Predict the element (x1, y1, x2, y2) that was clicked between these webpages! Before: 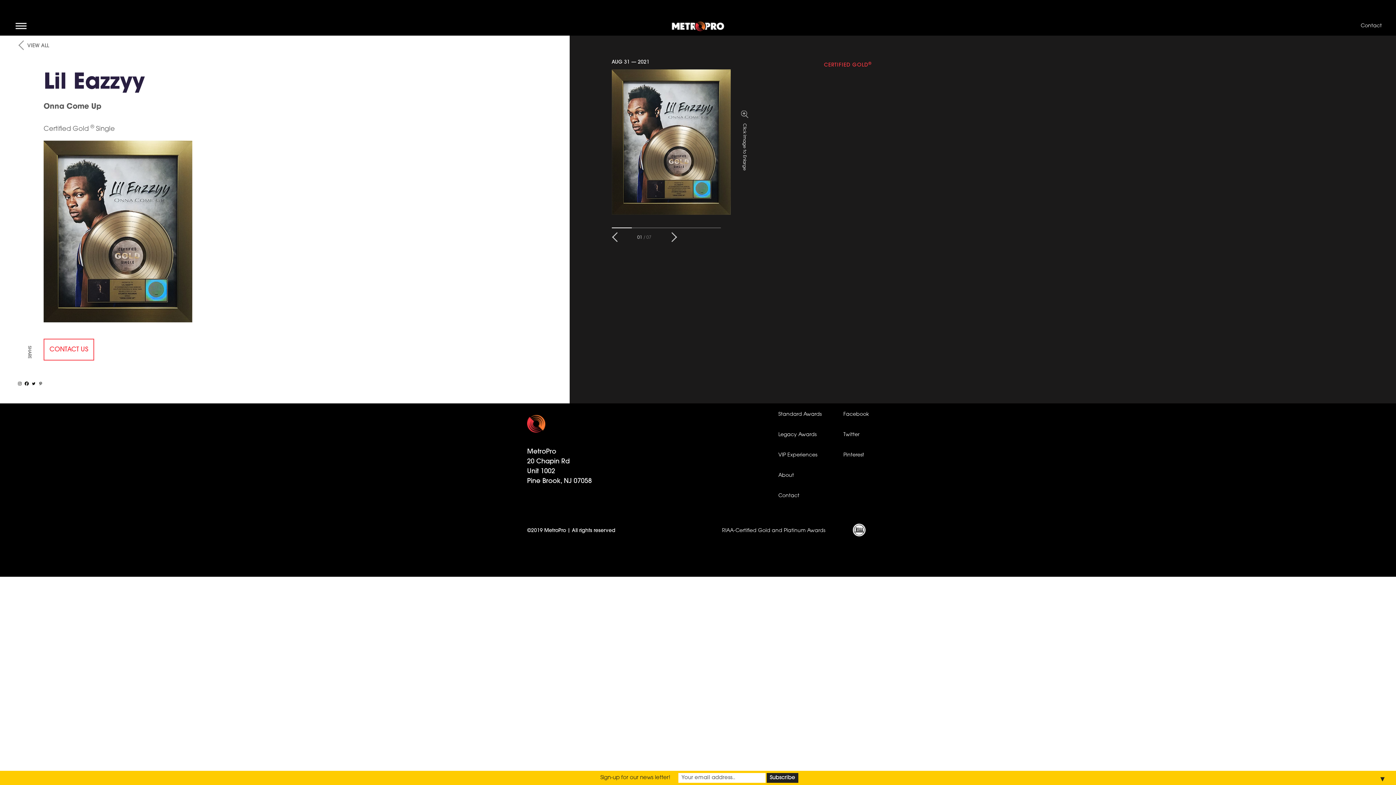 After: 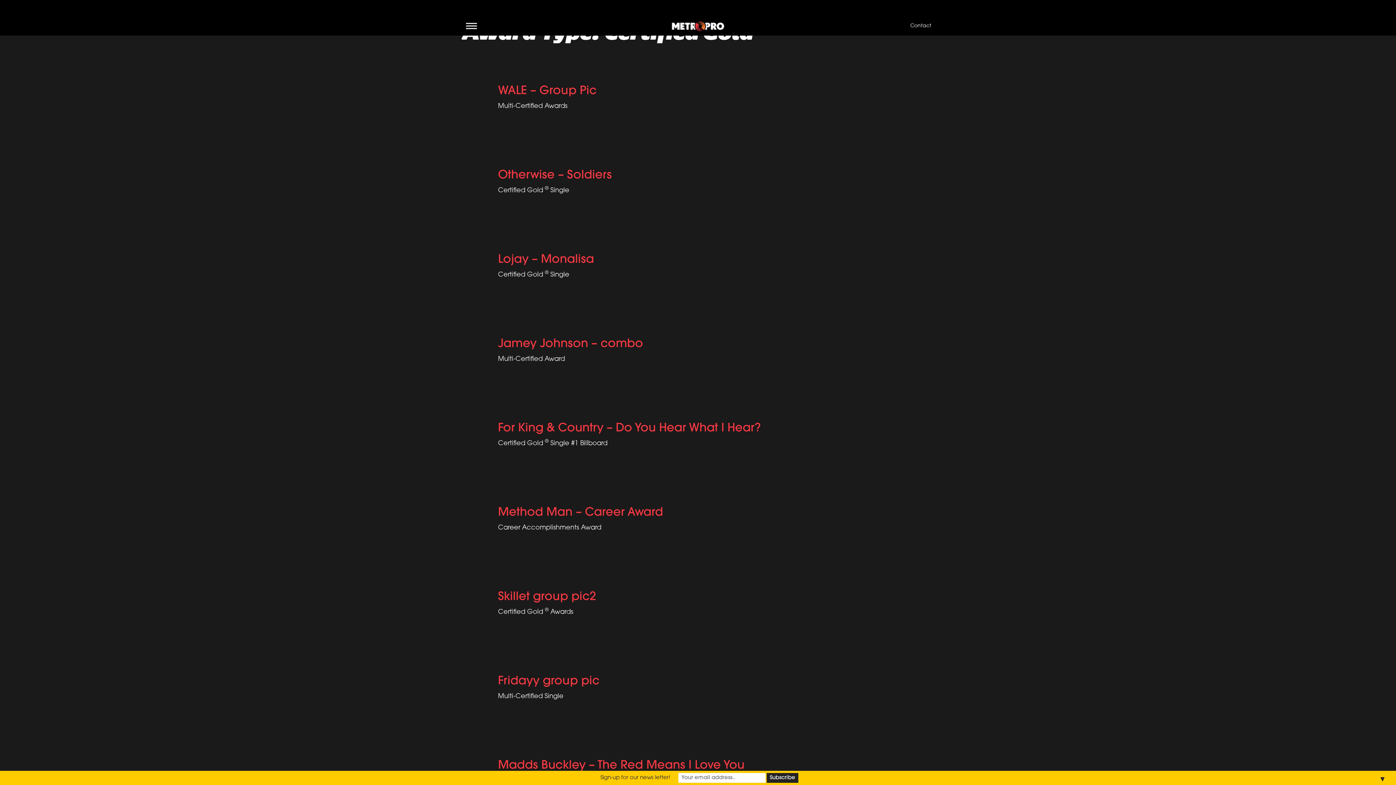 Action: label: CERTIFIED GOLD® bbox: (824, 62, 871, 68)